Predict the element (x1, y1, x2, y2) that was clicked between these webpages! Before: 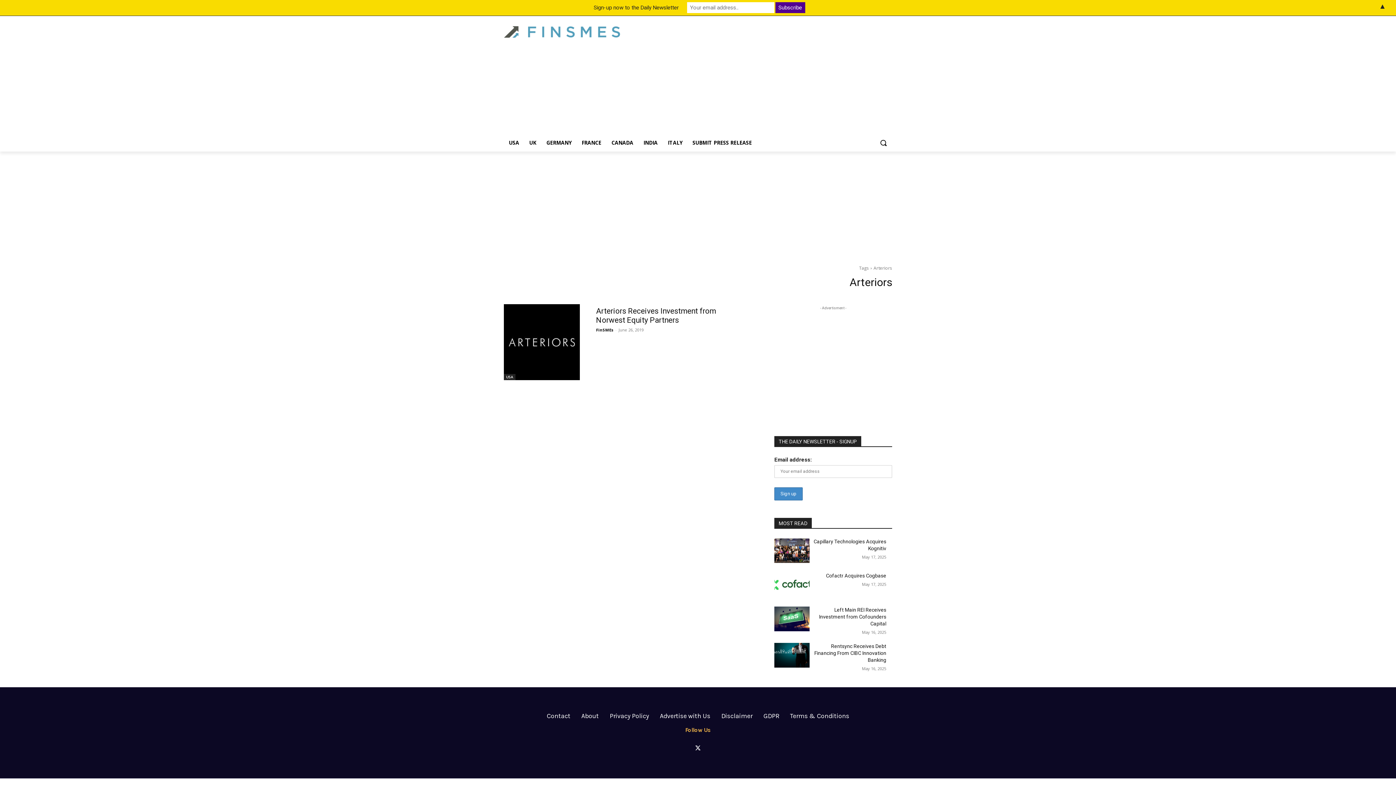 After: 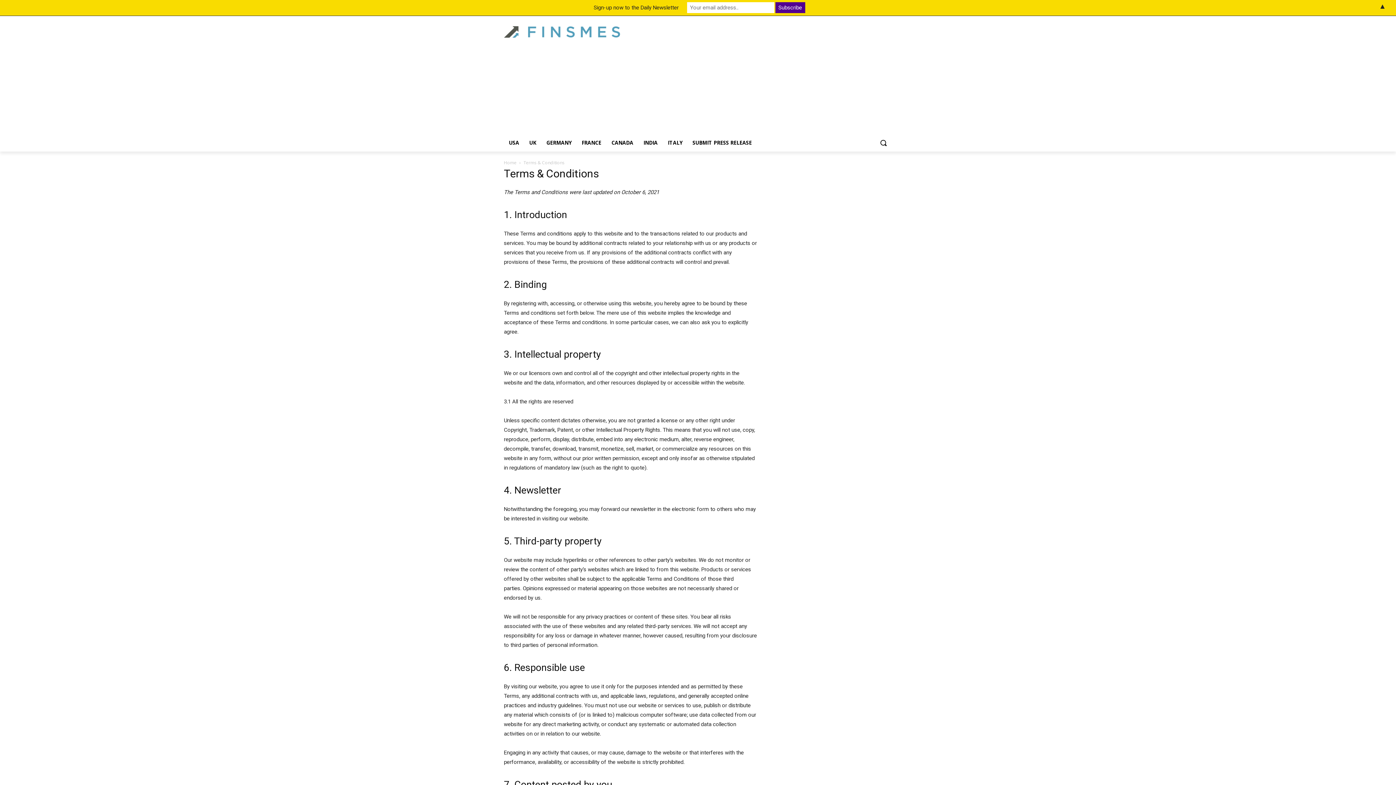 Action: bbox: (790, 711, 849, 721) label: Terms & Conditions